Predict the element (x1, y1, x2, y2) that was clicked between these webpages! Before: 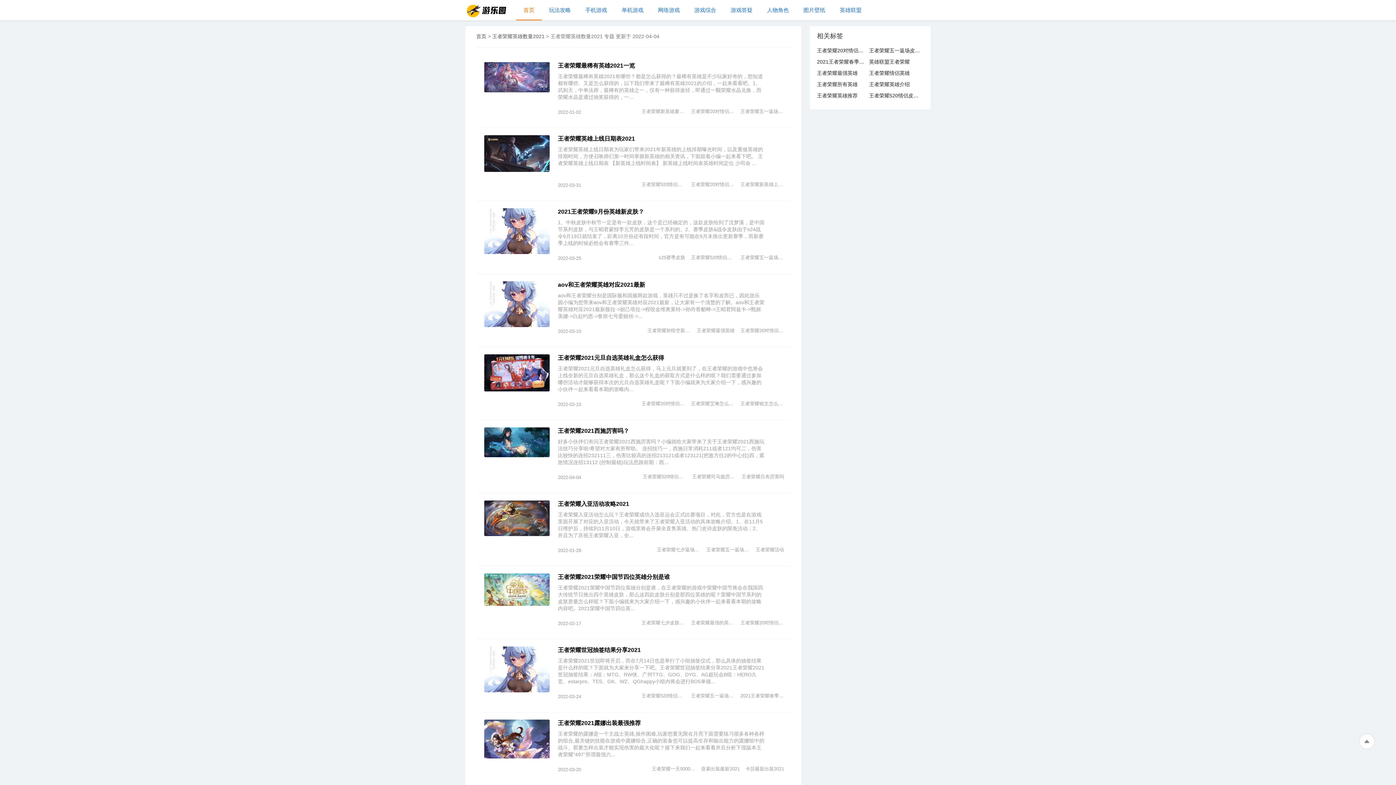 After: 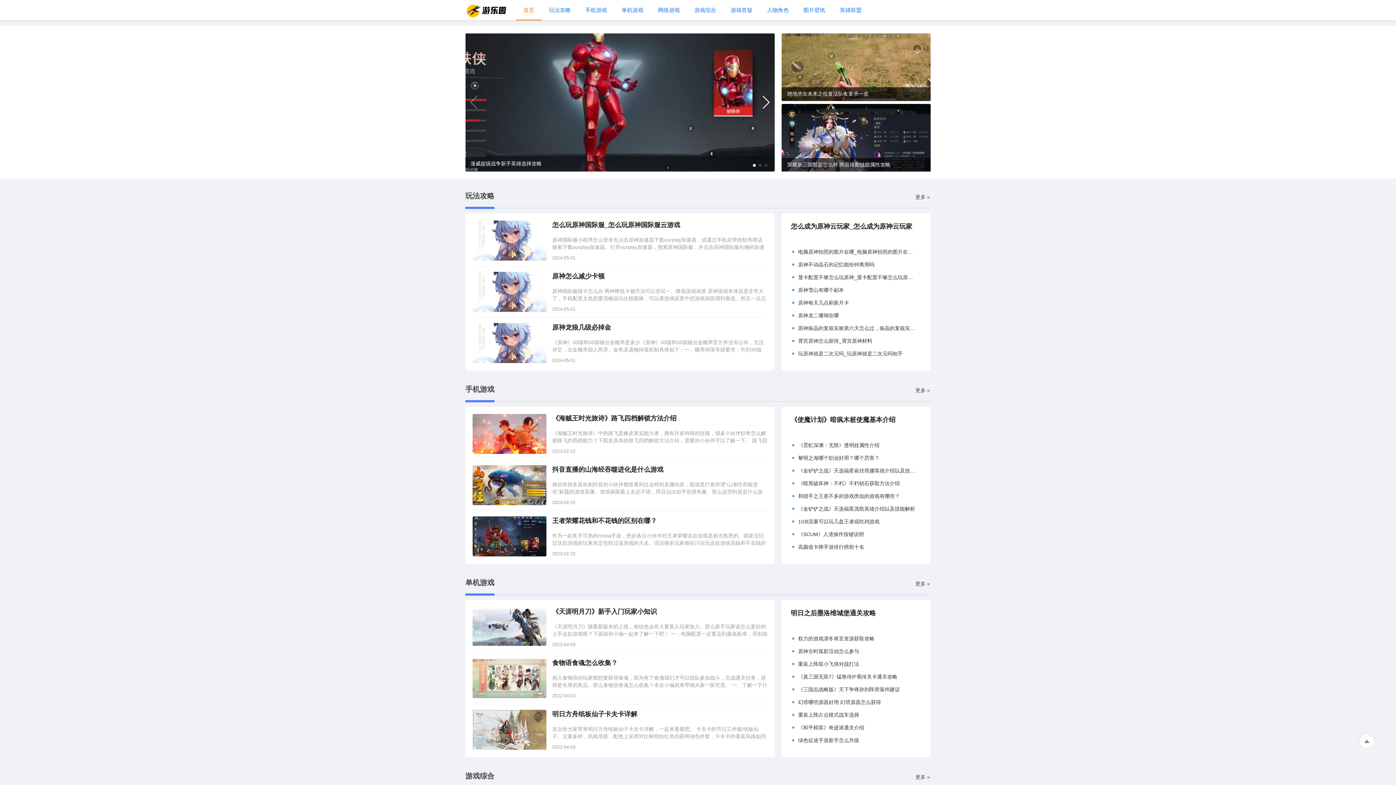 Action: label: 首页 bbox: (476, 33, 486, 39)